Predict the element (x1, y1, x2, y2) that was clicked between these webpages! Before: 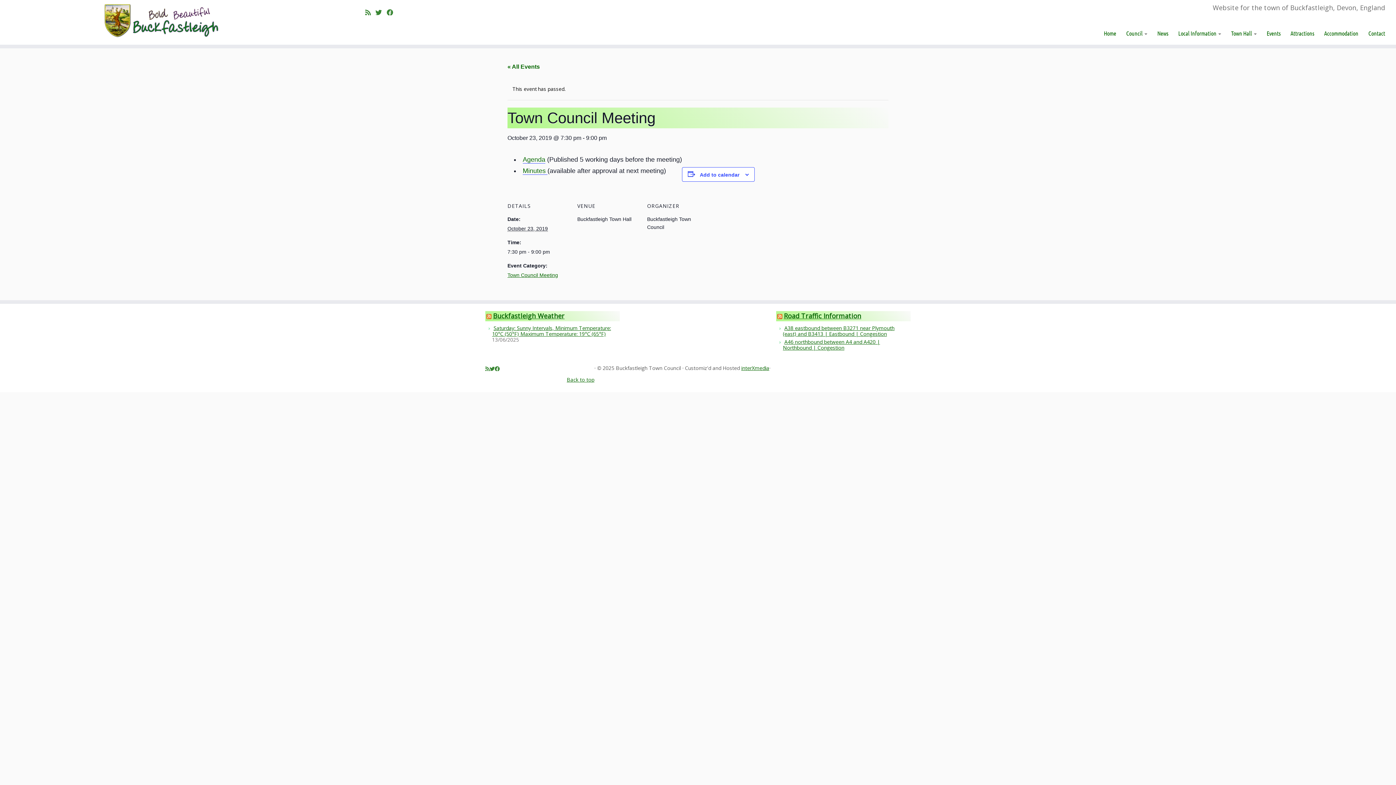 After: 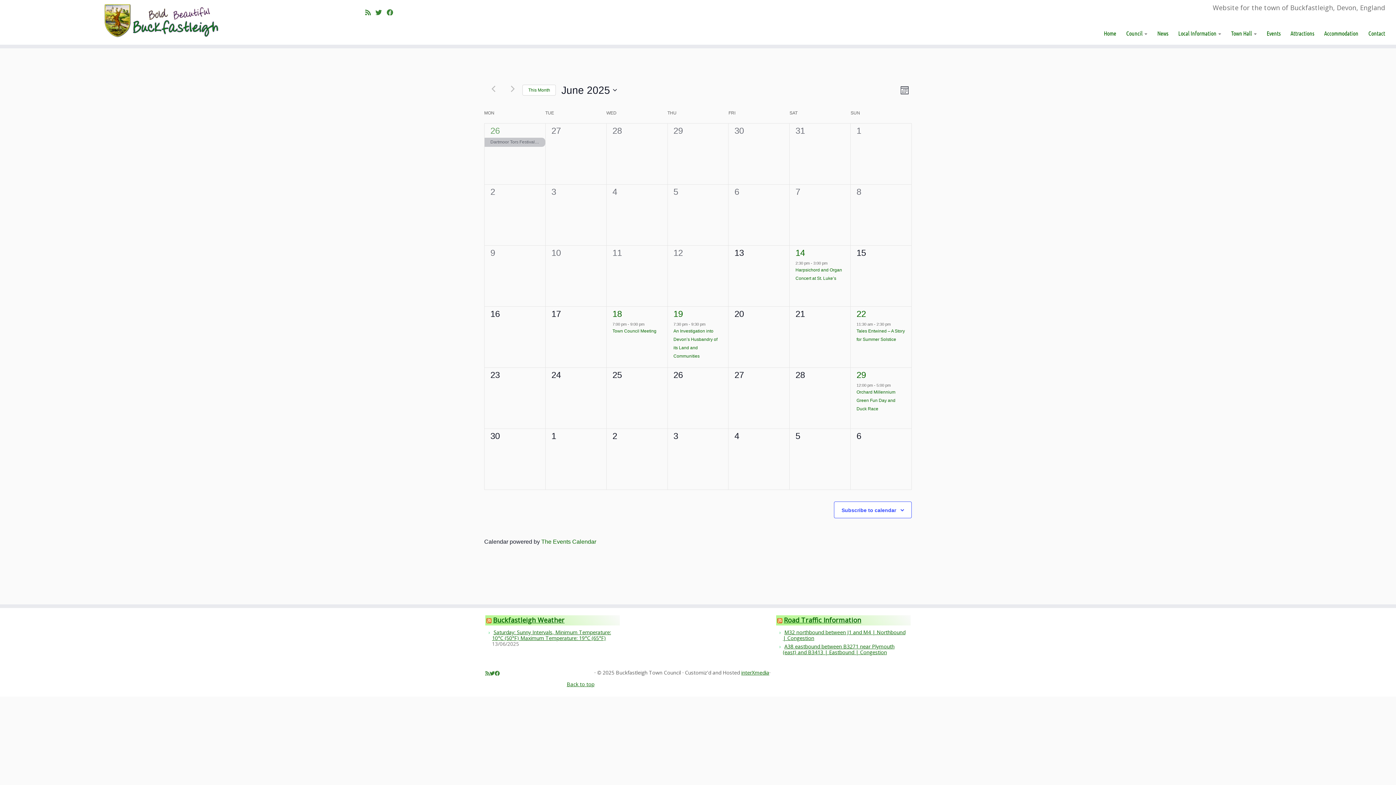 Action: bbox: (1264, 28, 1283, 38) label: Events